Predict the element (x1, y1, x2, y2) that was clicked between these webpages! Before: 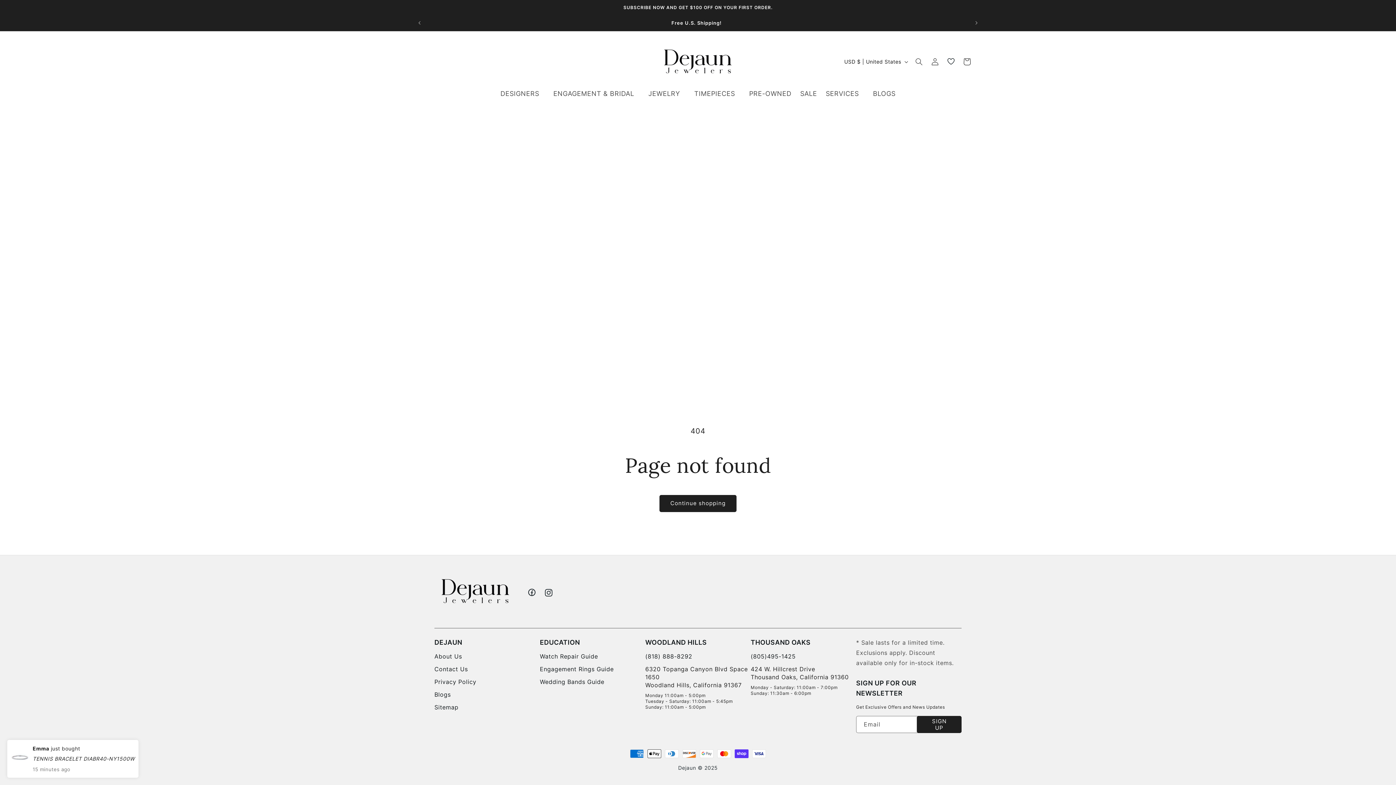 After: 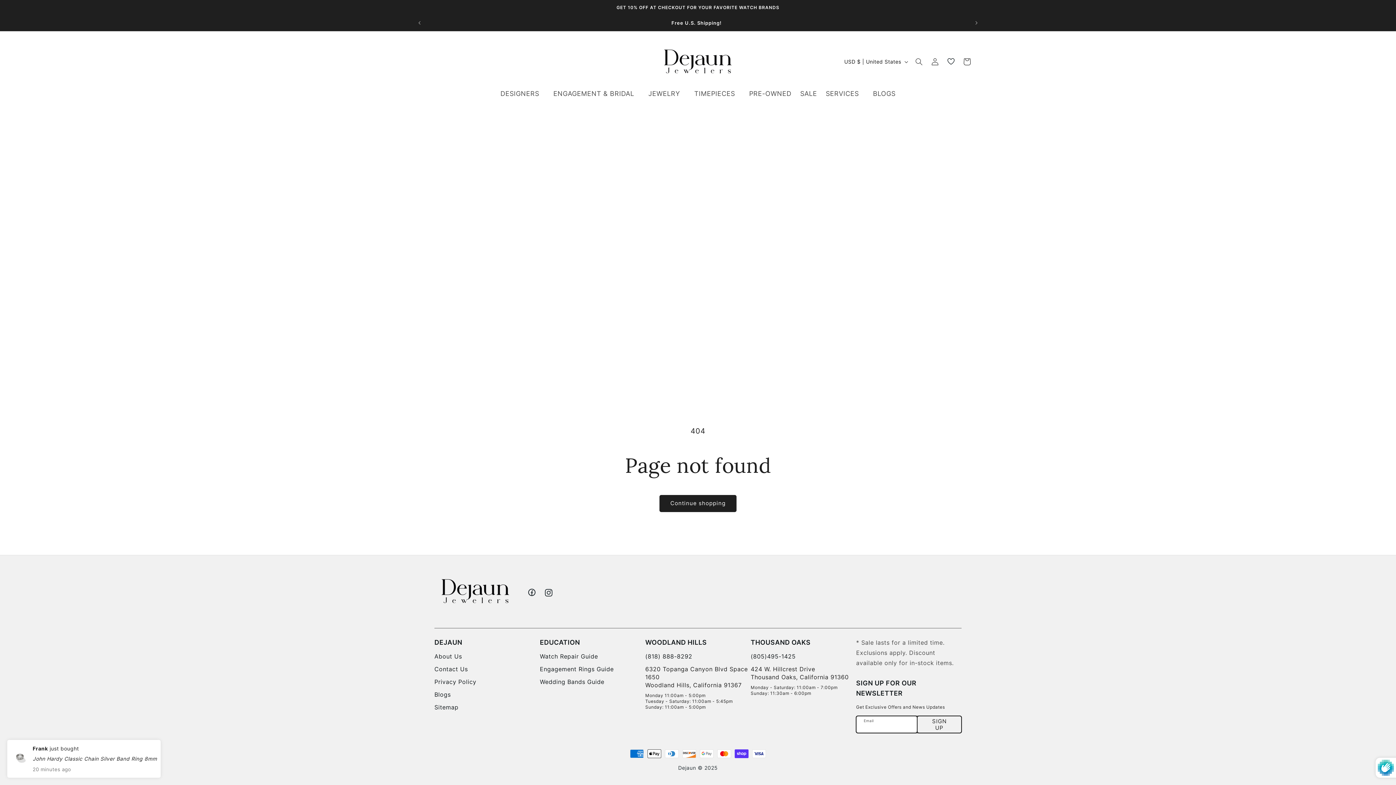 Action: bbox: (917, 716, 961, 733) label: Subscribe